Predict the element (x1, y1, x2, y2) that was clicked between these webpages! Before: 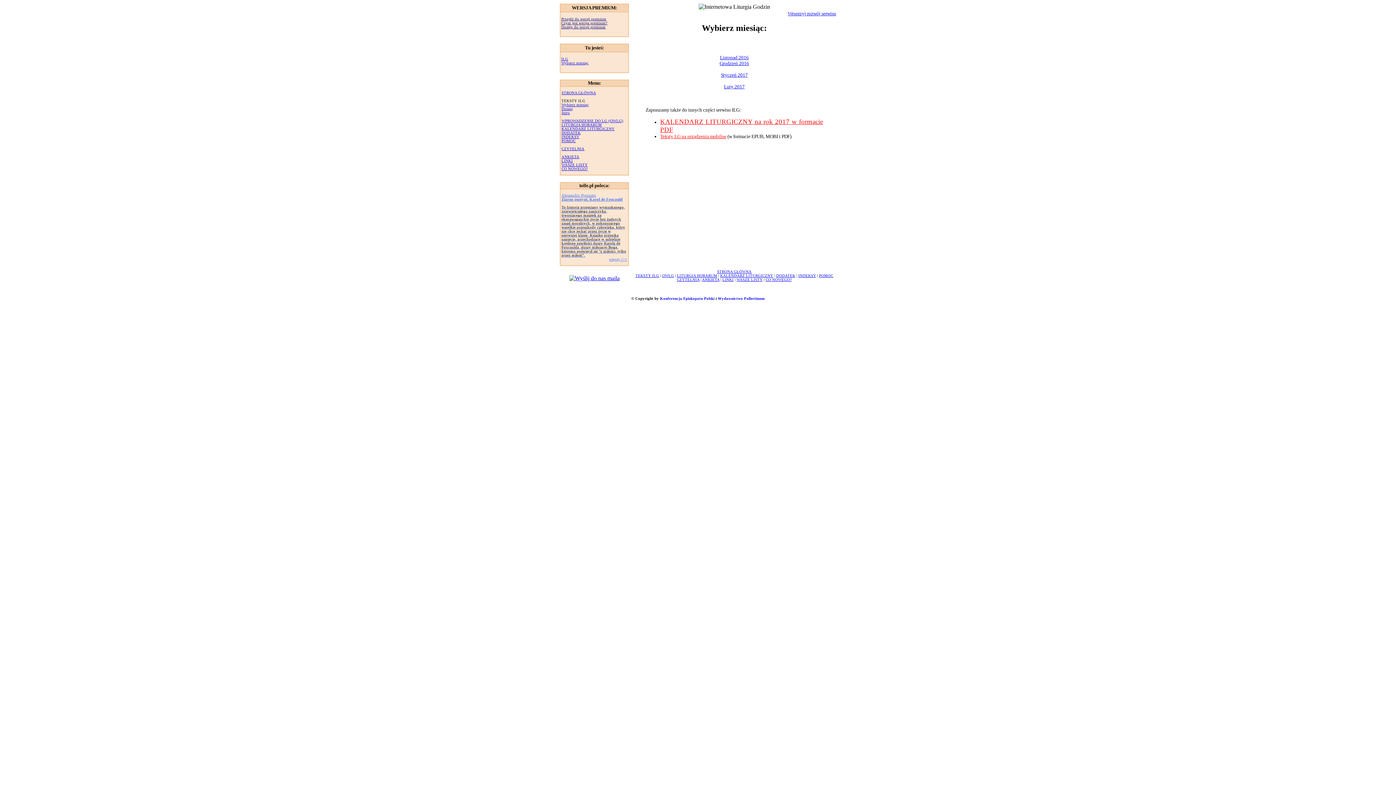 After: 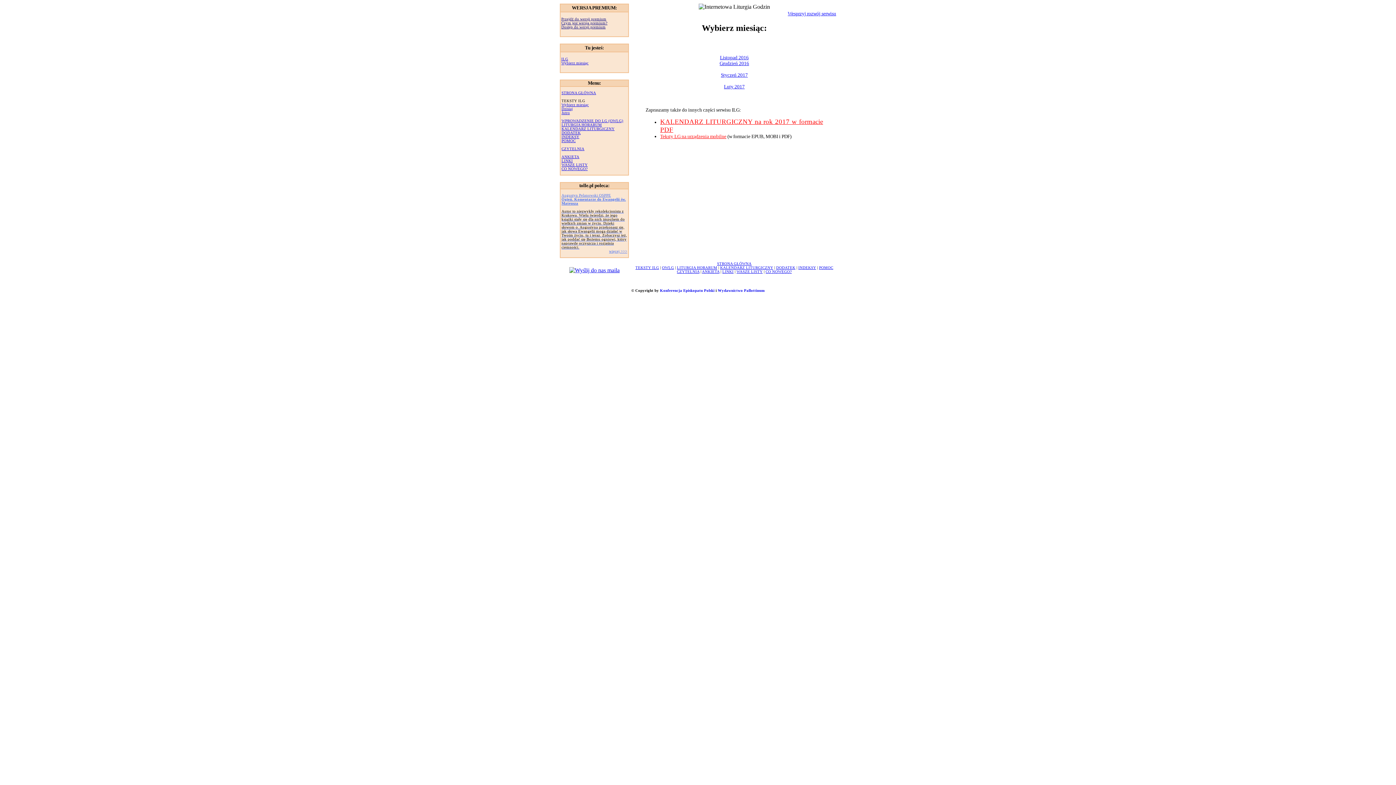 Action: bbox: (561, 158, 572, 162) label: LINKI